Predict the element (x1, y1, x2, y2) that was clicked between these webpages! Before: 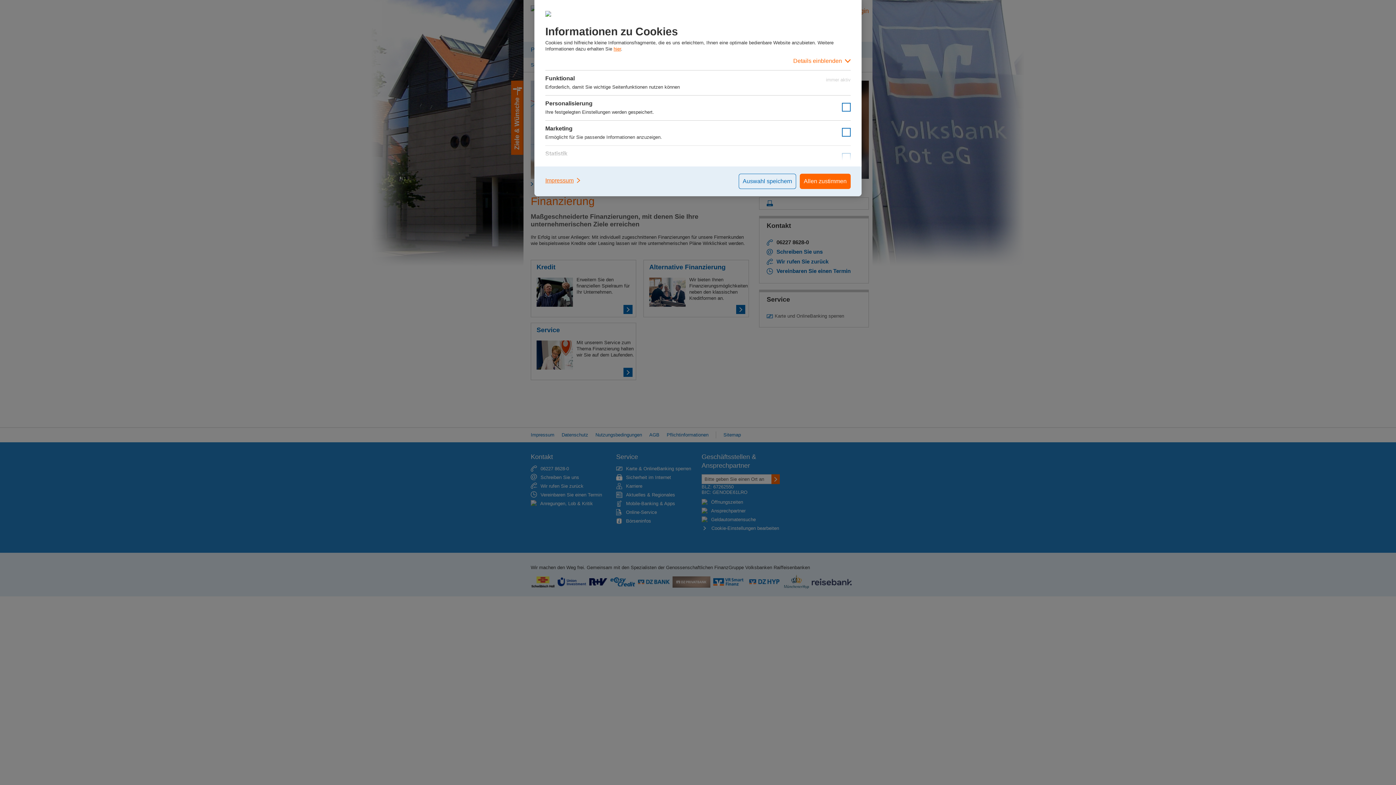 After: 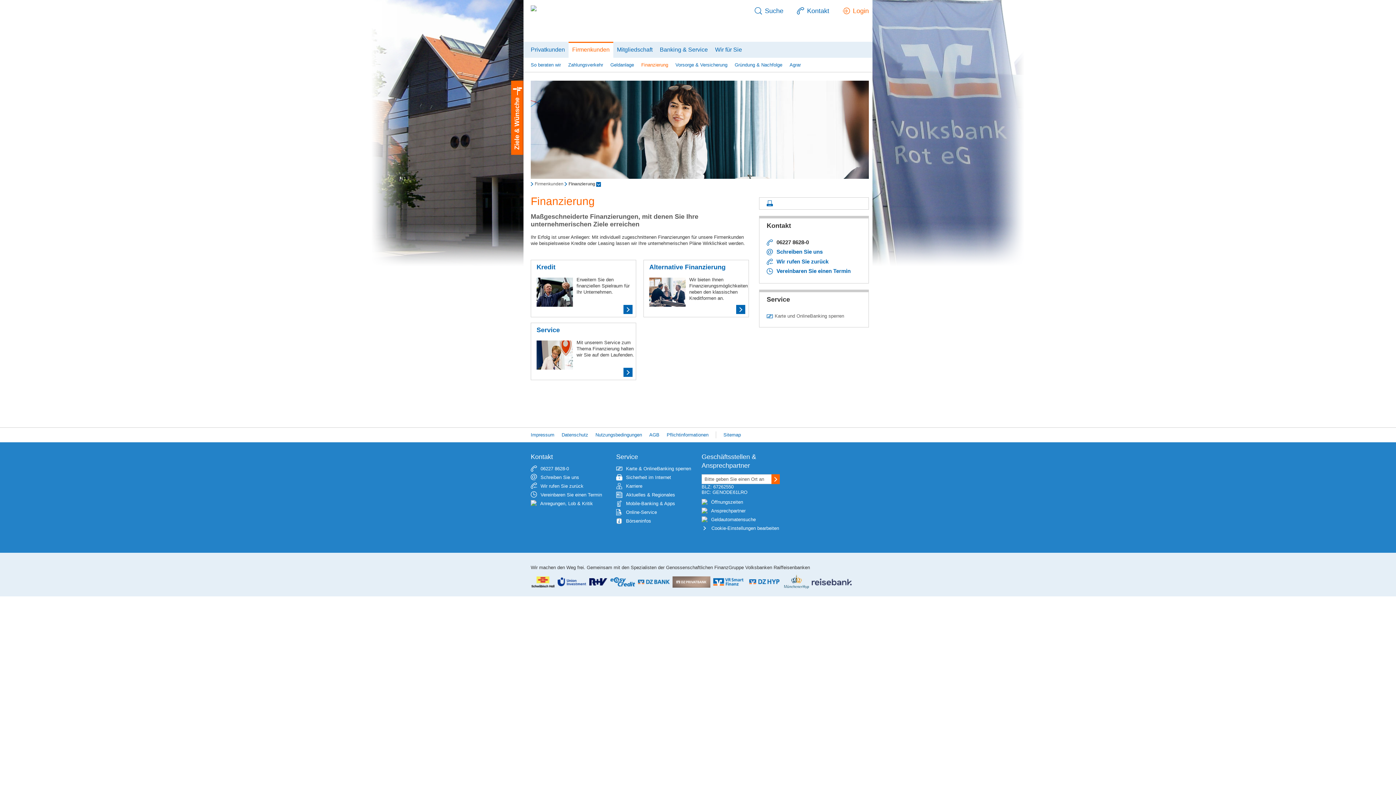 Action: bbox: (738, 173, 796, 189) label: Auswahl speichern